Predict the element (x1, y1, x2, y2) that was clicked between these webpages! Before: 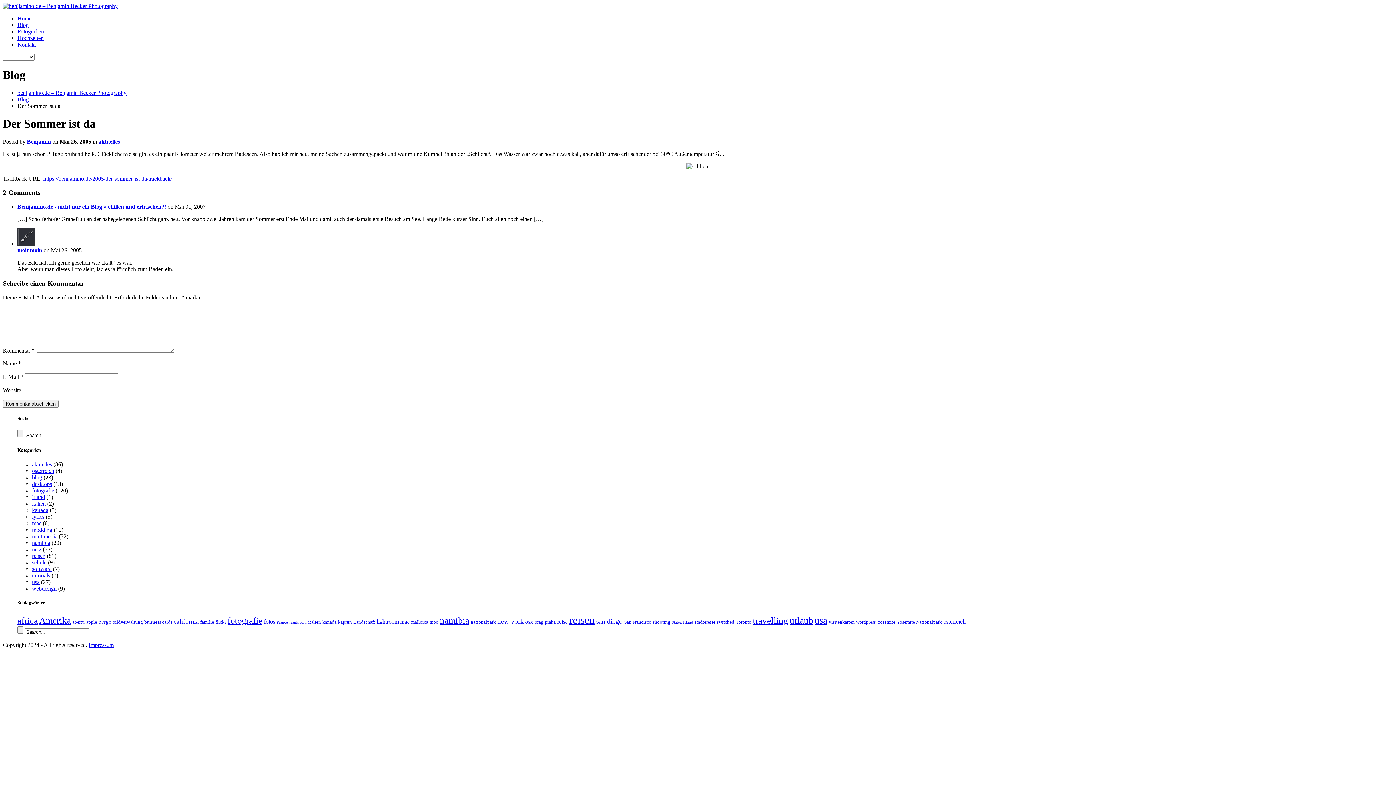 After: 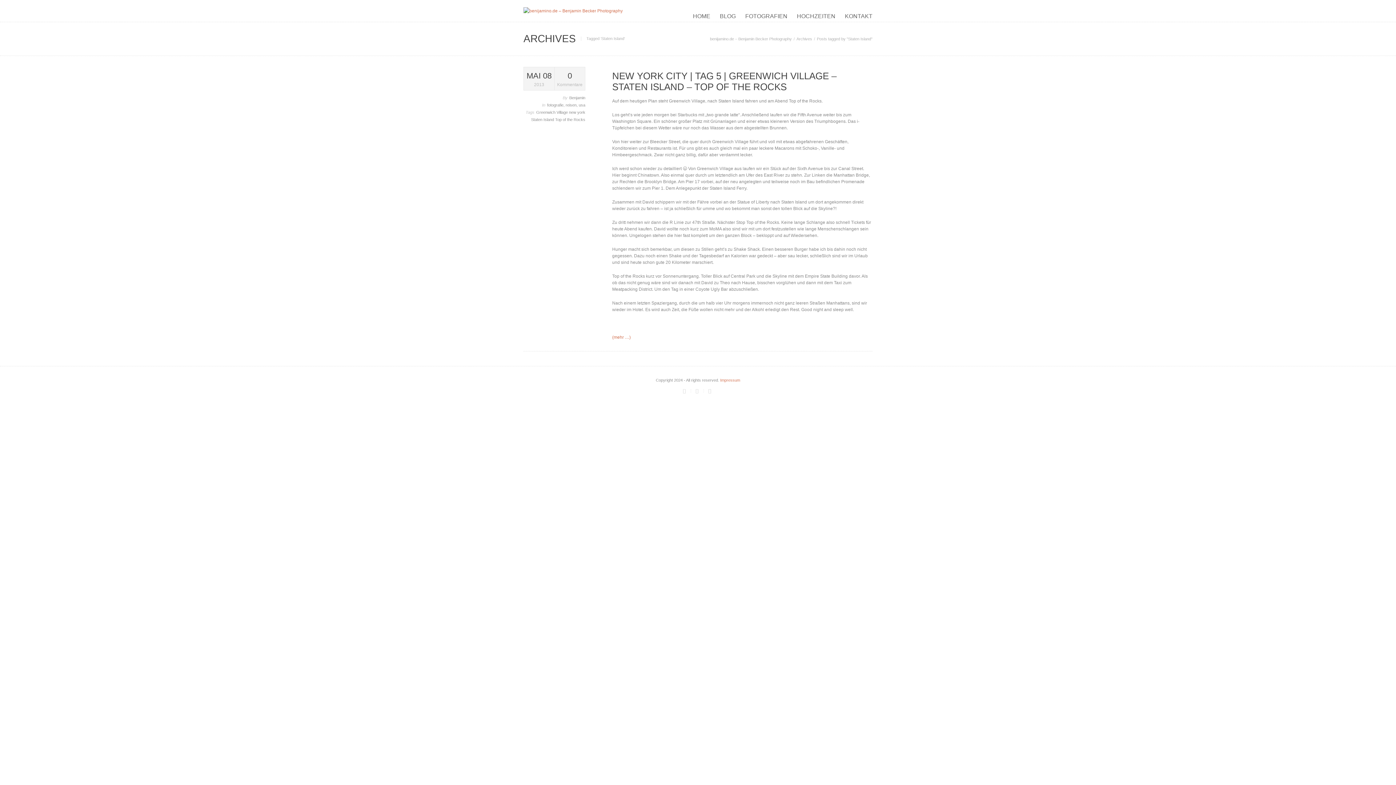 Action: bbox: (672, 620, 693, 624) label: Staten Island (1 Eintrag)